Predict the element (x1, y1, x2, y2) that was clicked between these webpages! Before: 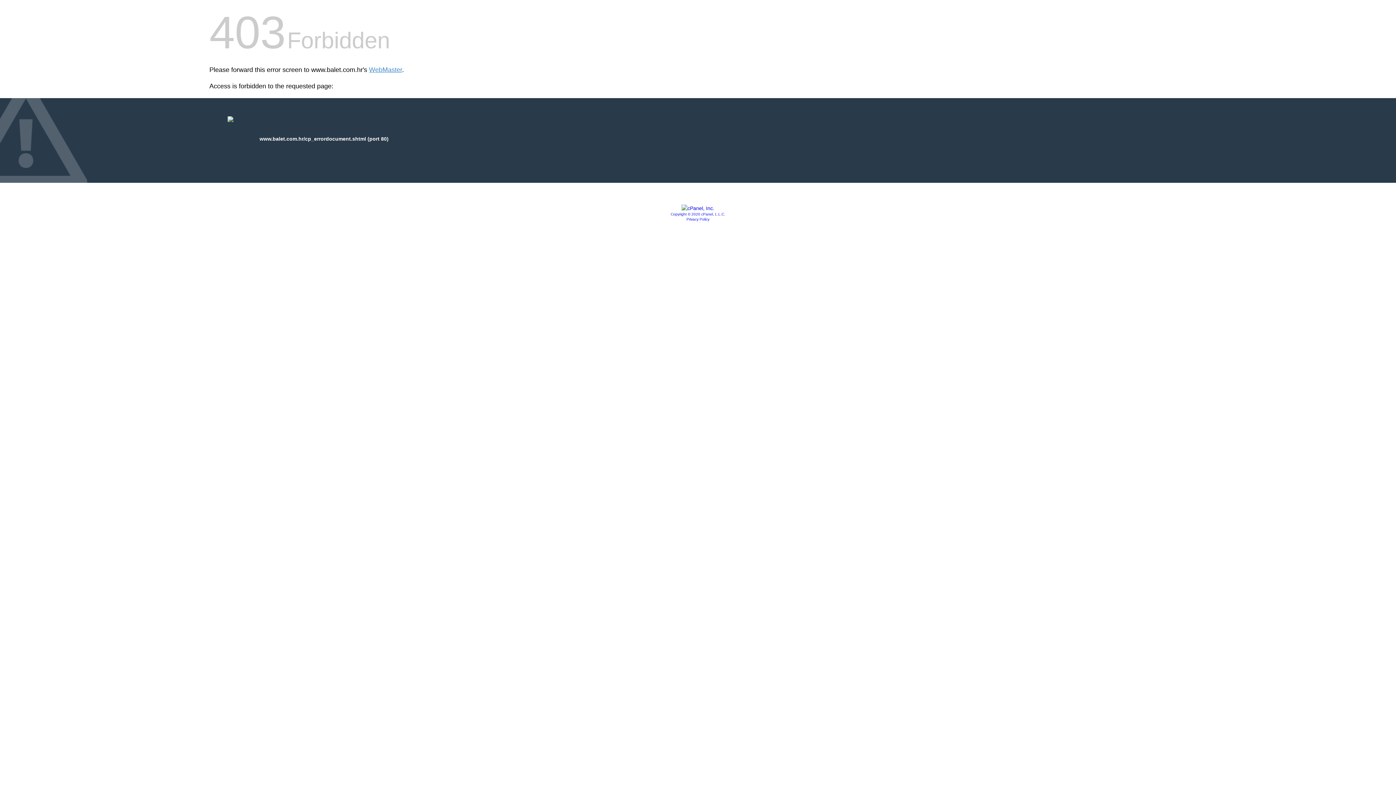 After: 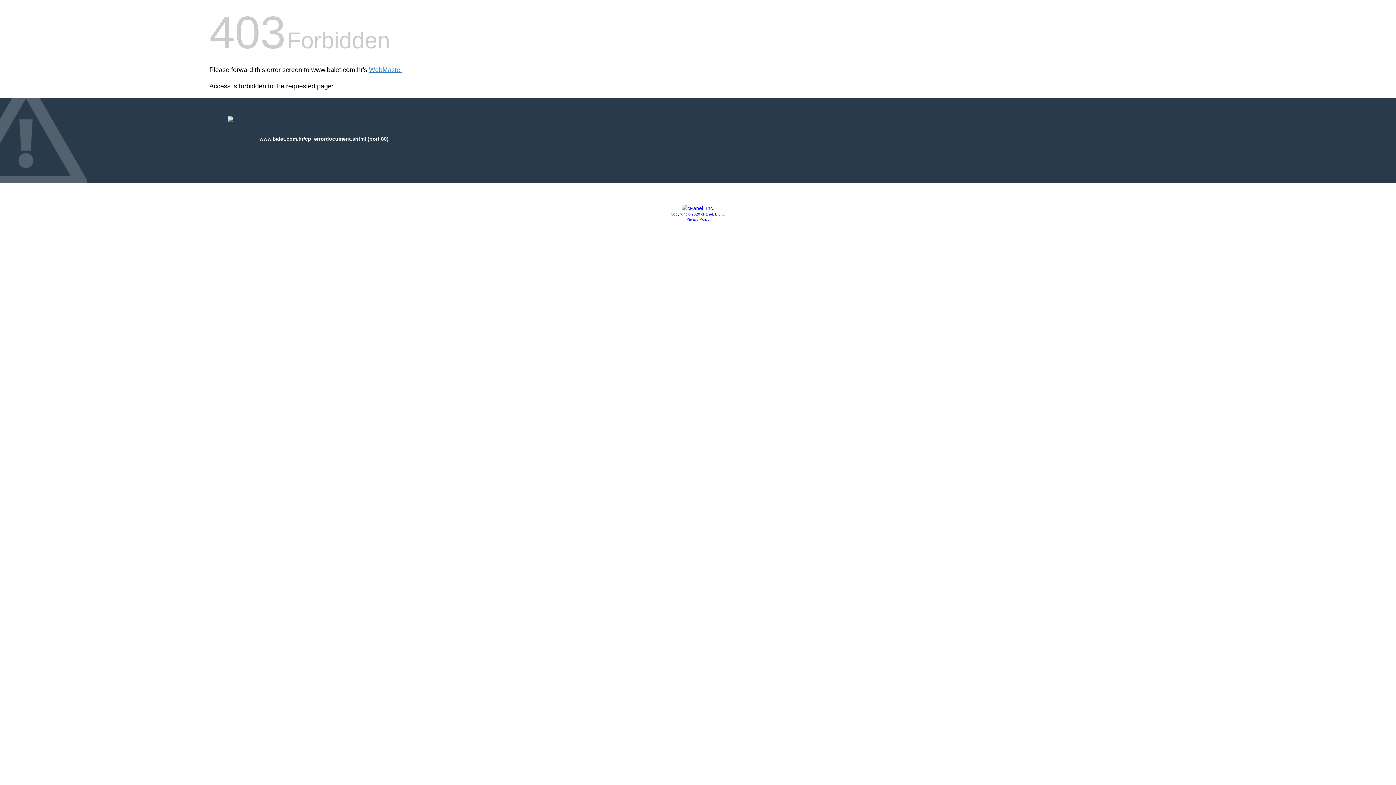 Action: bbox: (681, 205, 714, 211)